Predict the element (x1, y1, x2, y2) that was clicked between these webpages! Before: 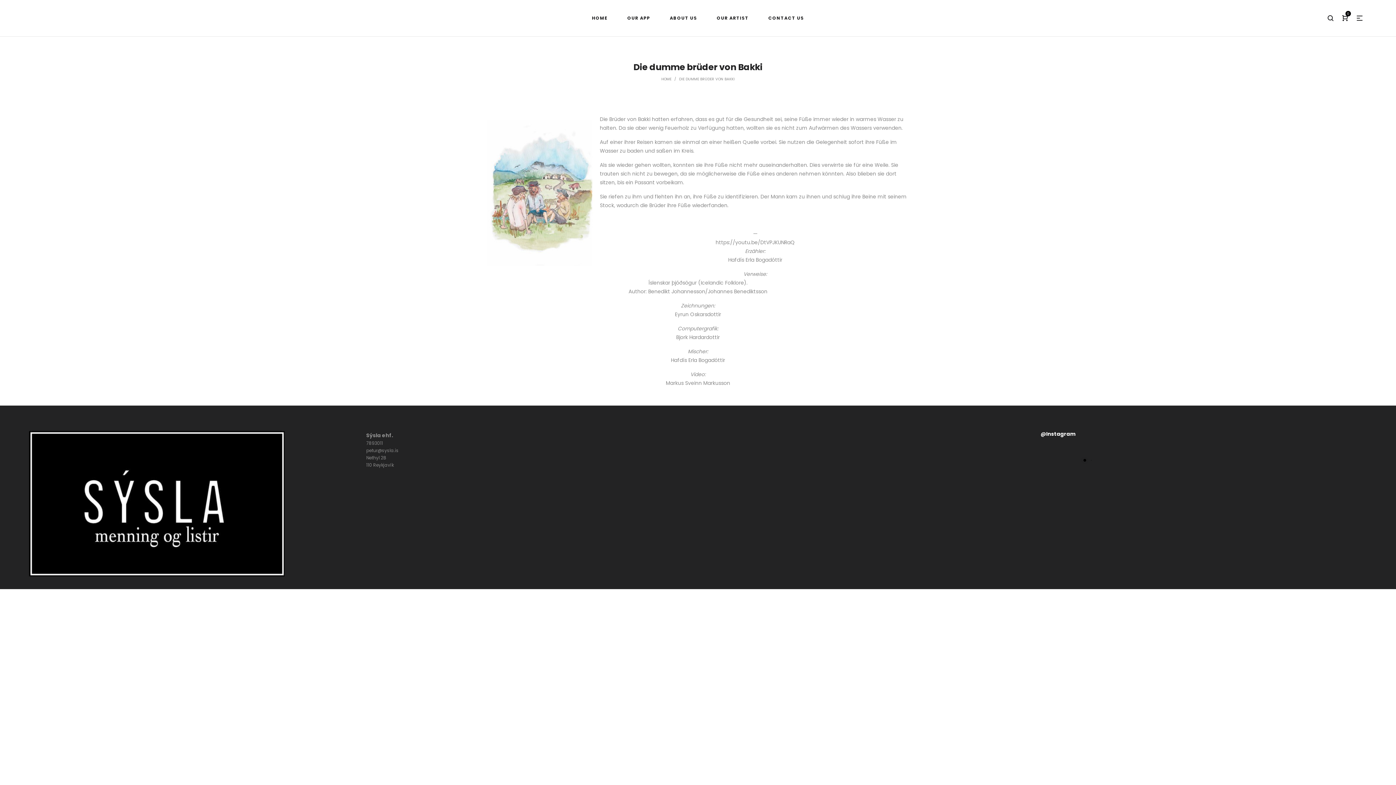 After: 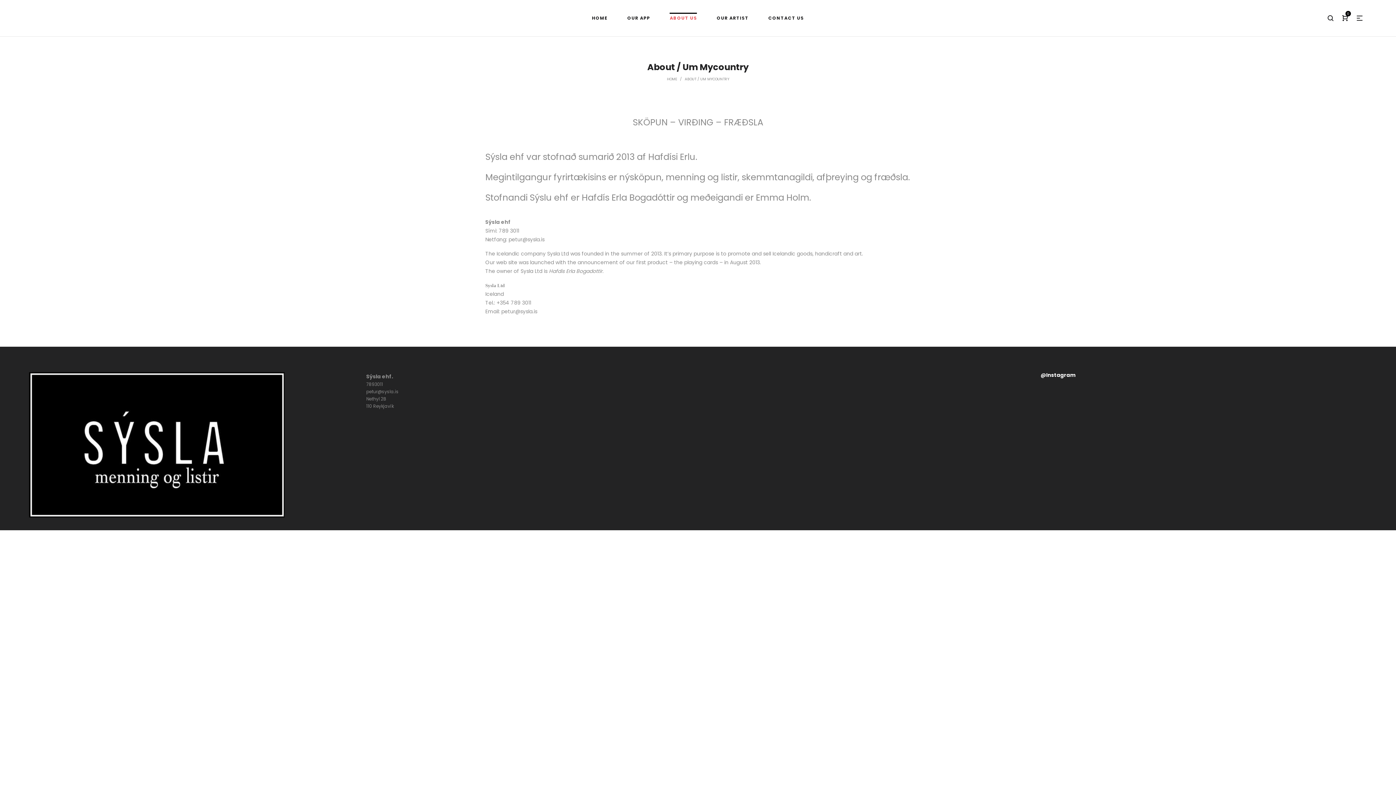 Action: bbox: (664, 10, 702, 25) label: ABOUT US